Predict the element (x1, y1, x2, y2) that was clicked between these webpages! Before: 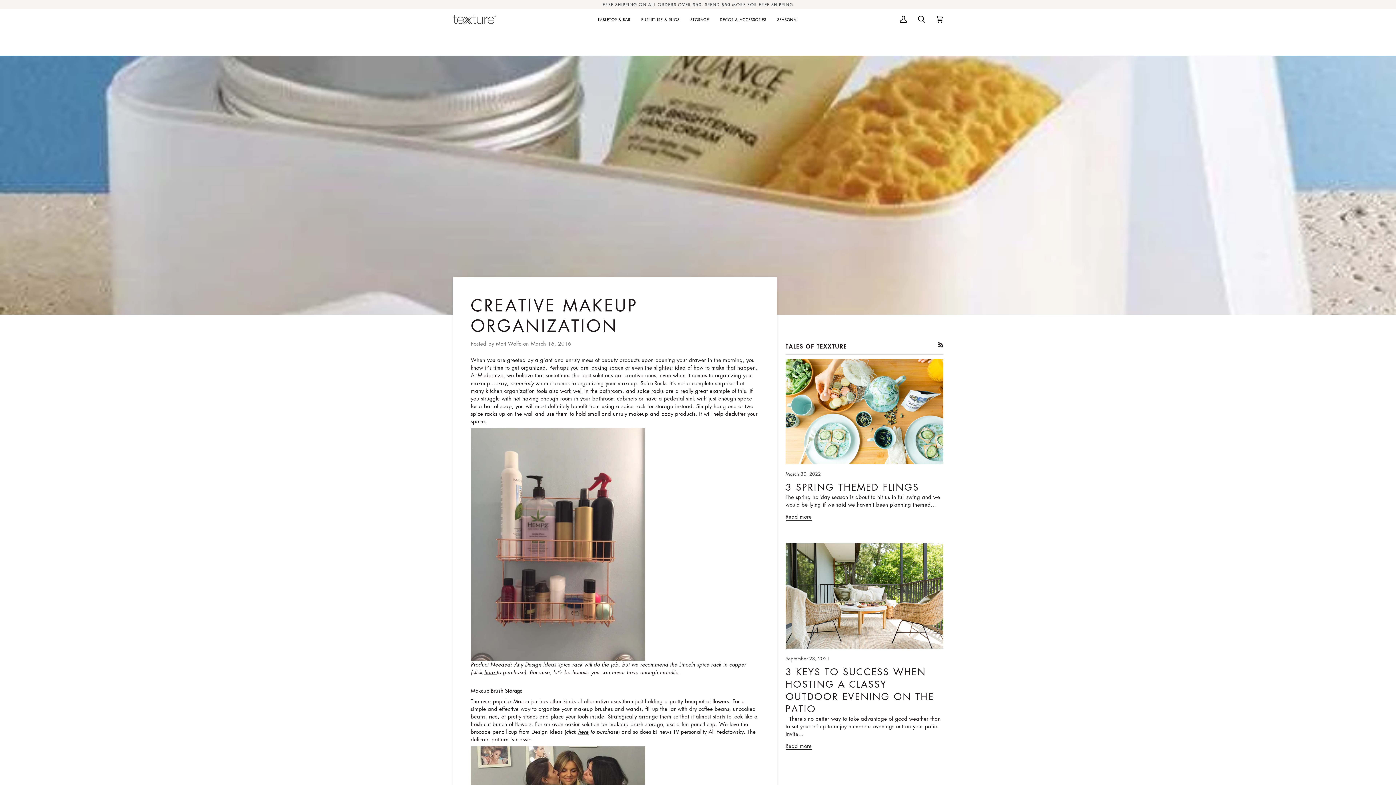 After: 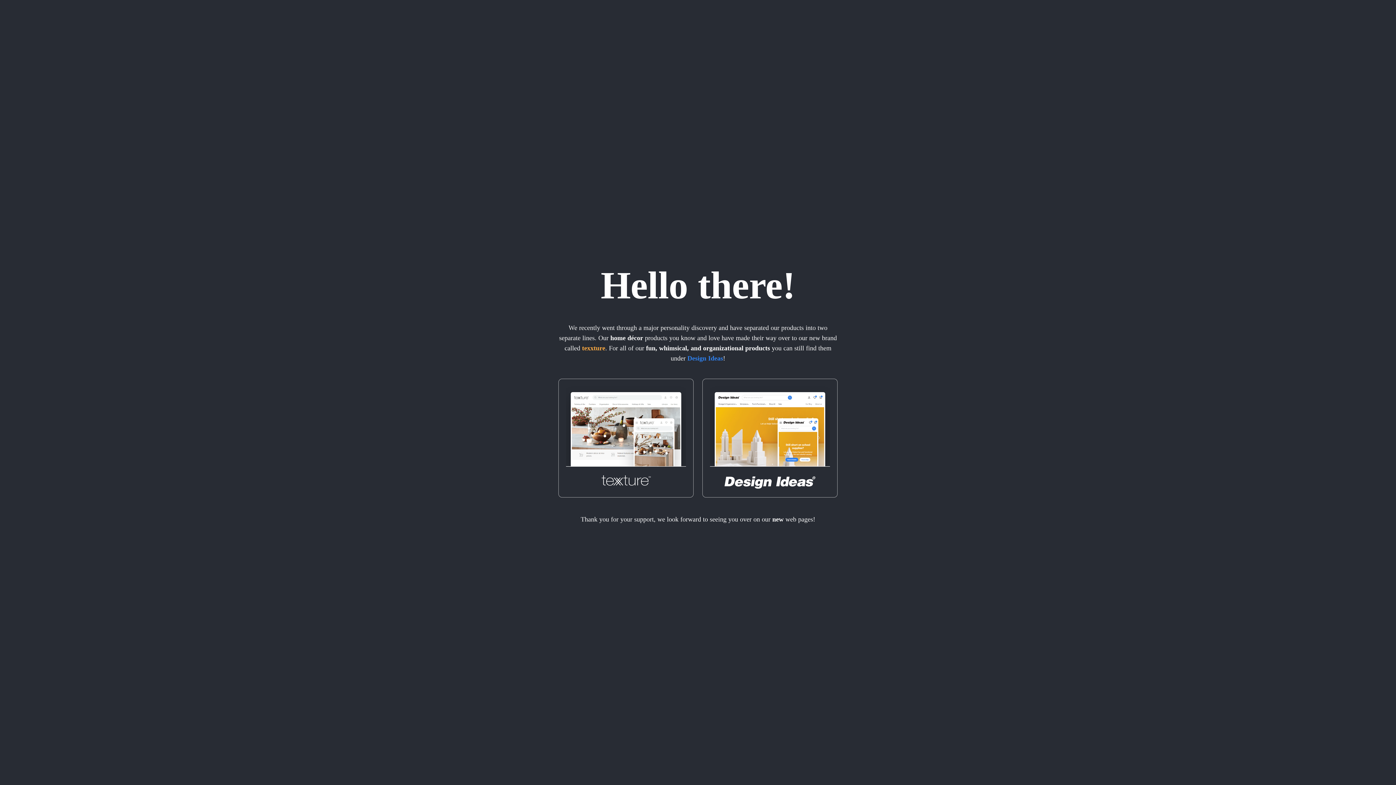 Action: label: here bbox: (578, 728, 588, 735)